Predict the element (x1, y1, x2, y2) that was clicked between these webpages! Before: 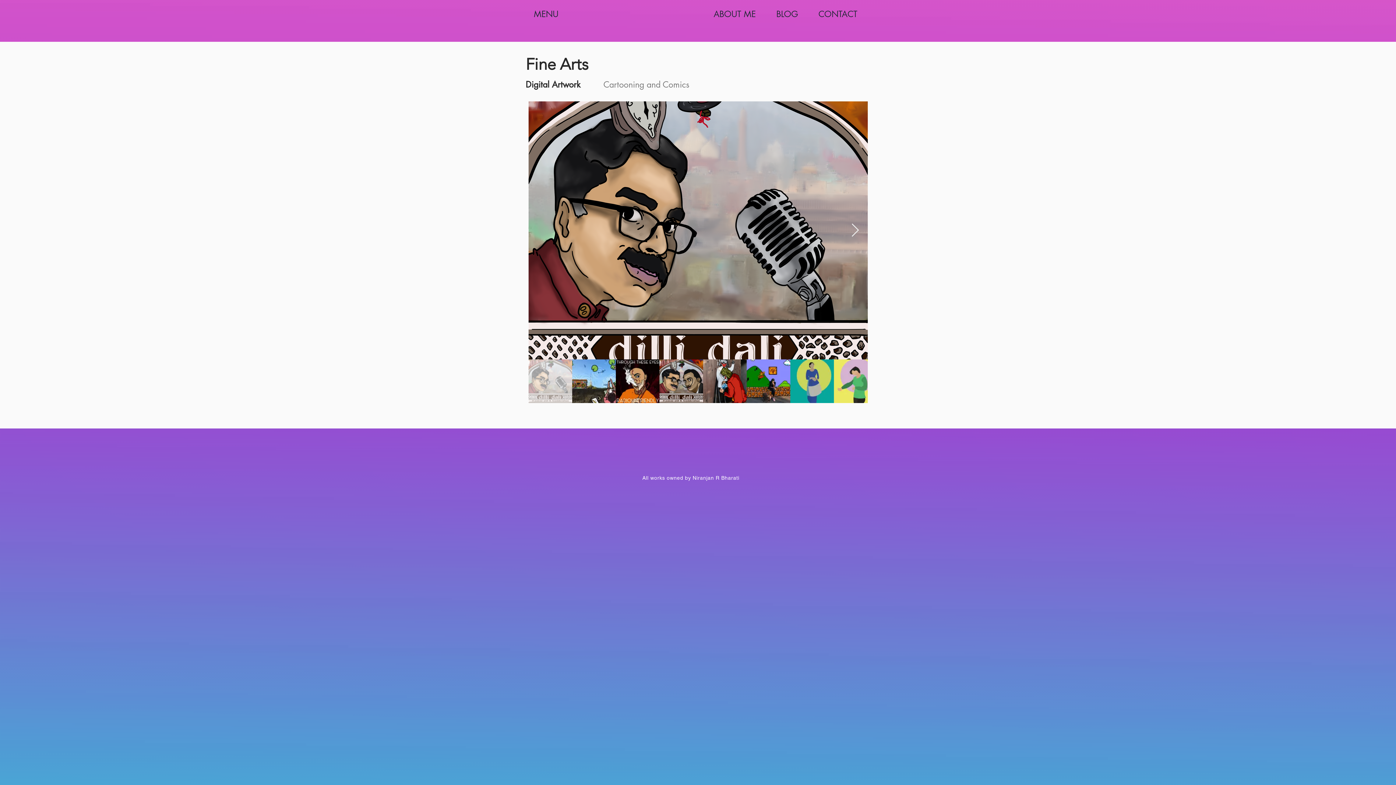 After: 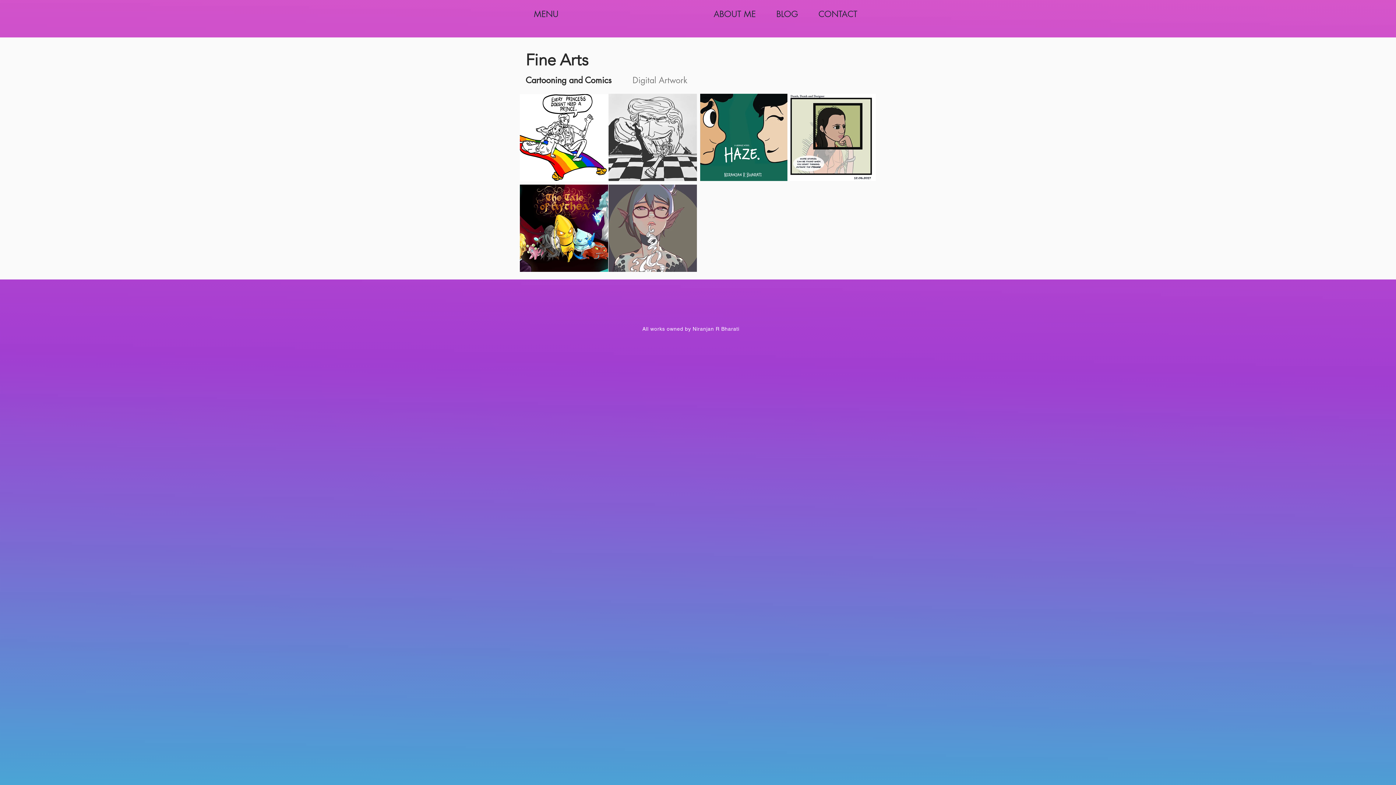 Action: bbox: (591, 78, 701, 91) label: Cartooning and Comics